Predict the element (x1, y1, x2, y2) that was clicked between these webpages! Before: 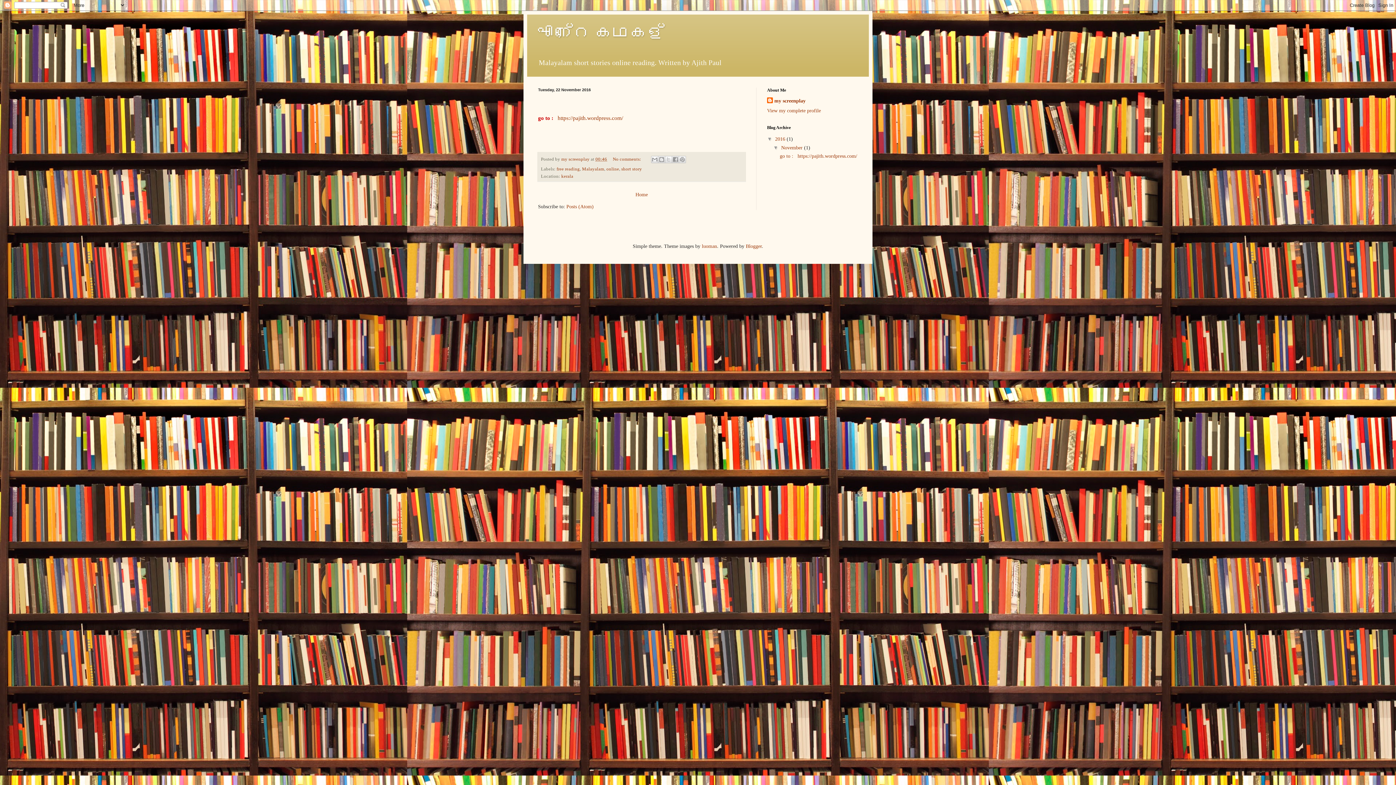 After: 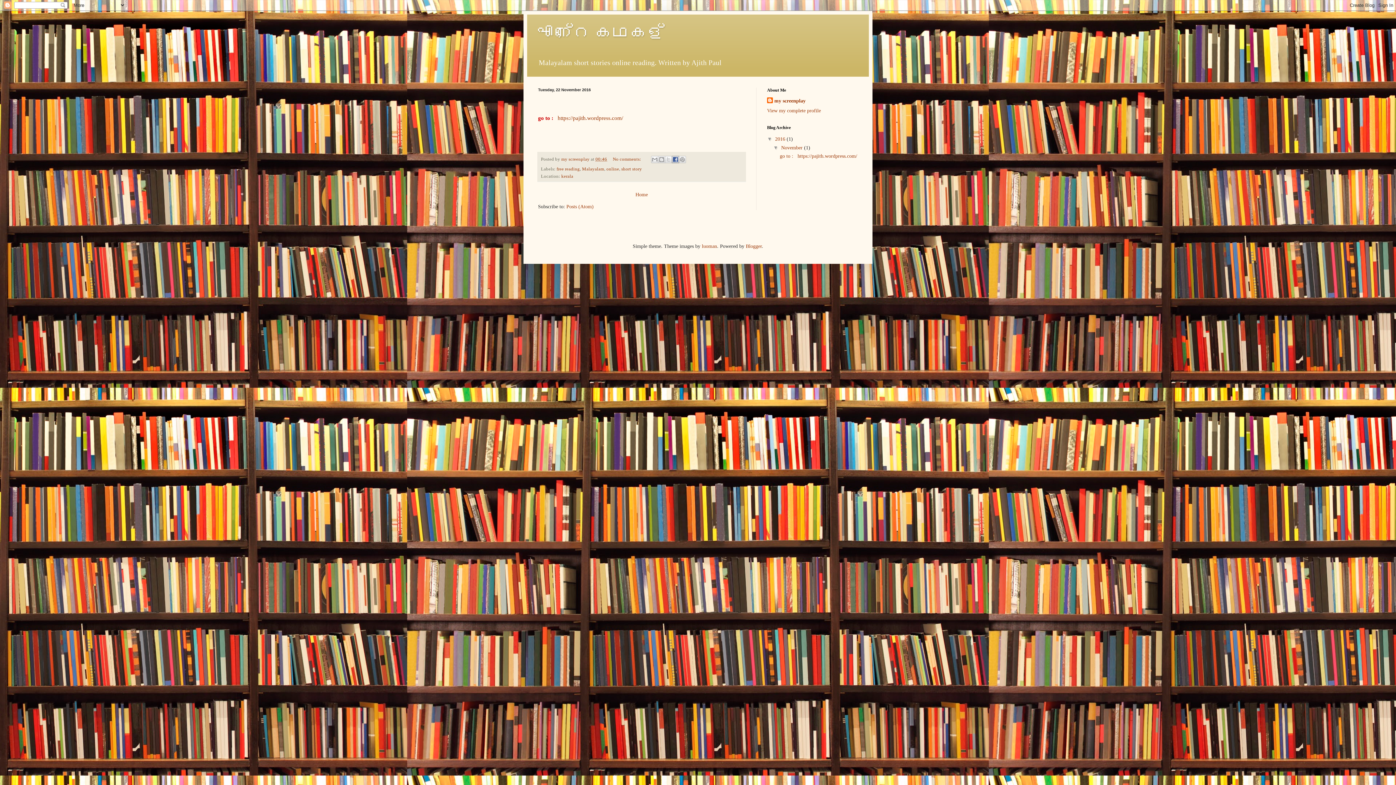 Action: label: Share to Facebook bbox: (671, 155, 679, 163)